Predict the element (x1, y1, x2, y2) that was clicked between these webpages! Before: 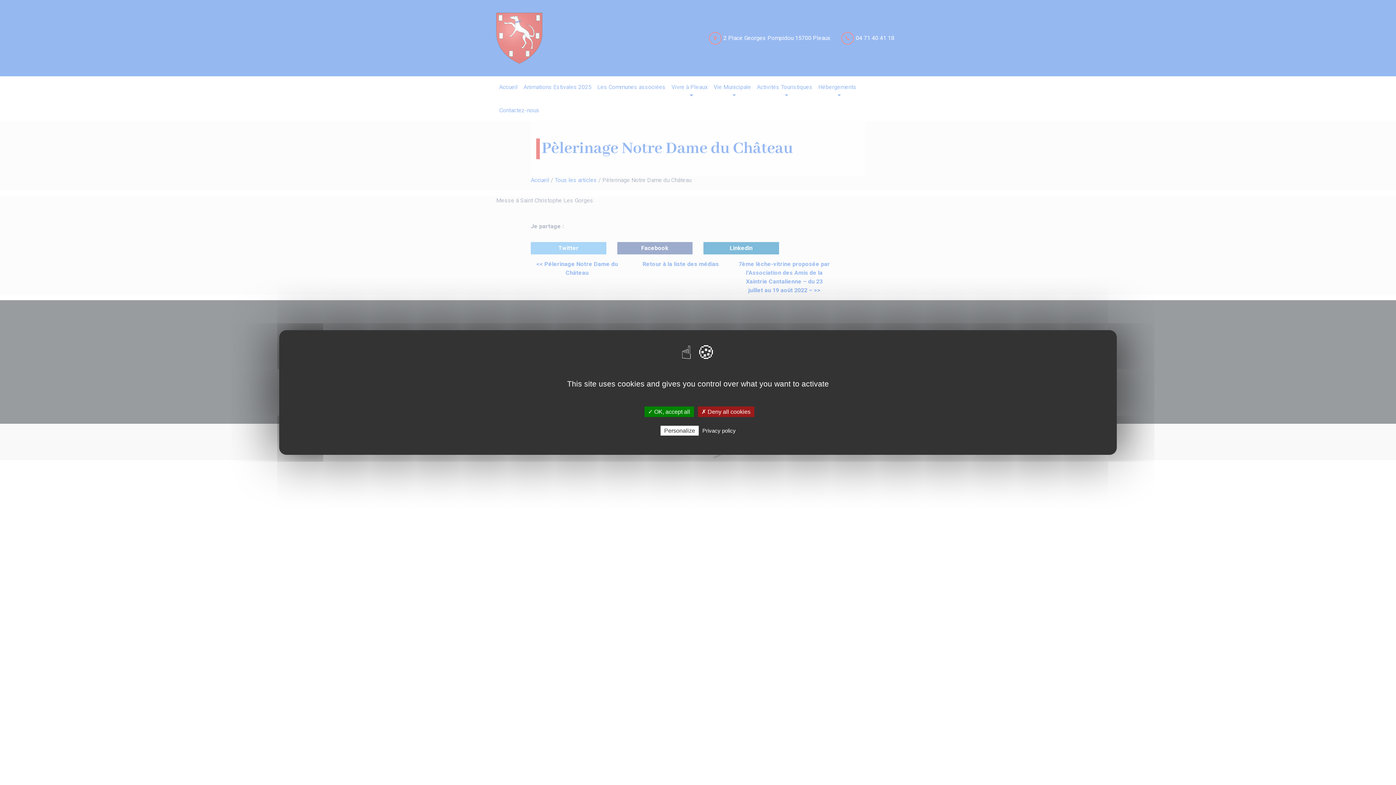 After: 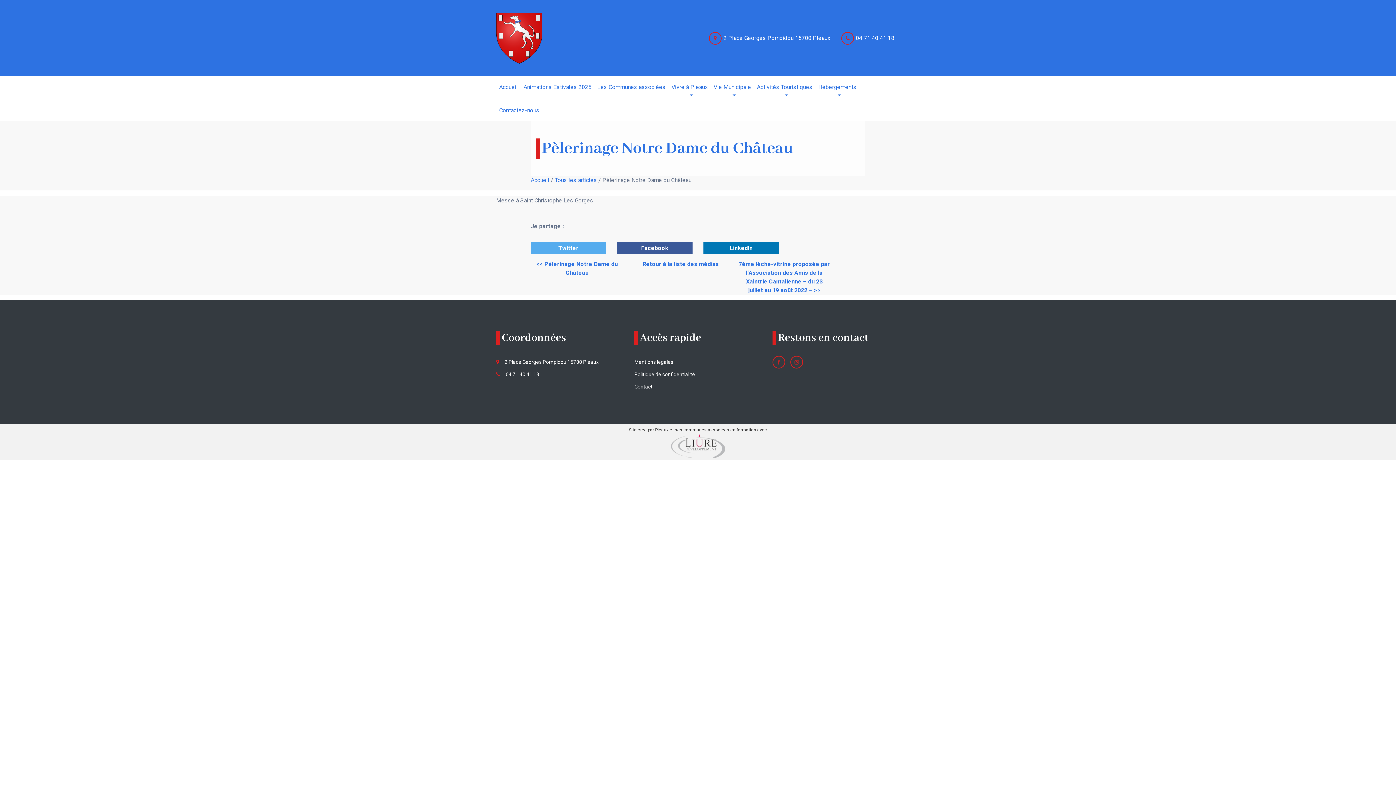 Action: label: ✗ Deny all cookies bbox: (698, 406, 754, 417)